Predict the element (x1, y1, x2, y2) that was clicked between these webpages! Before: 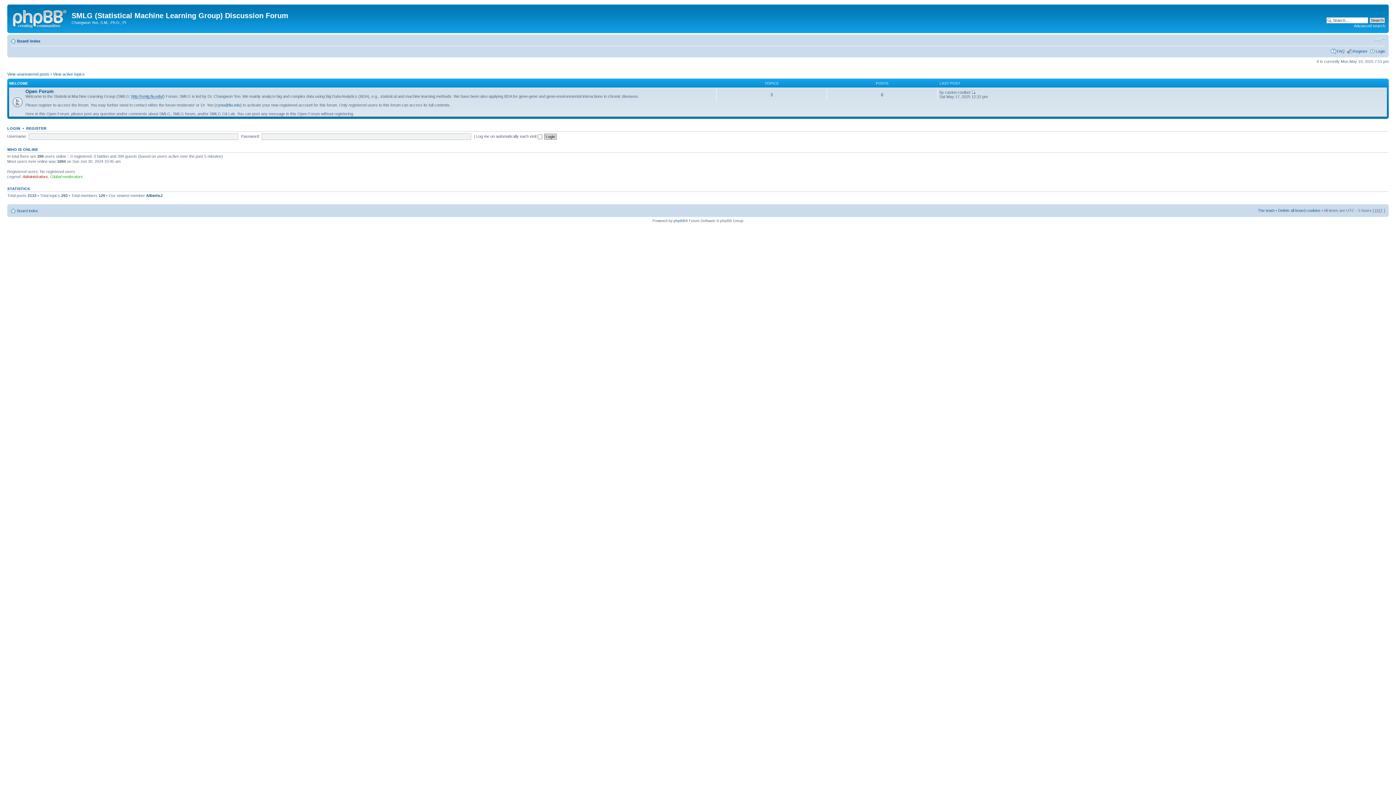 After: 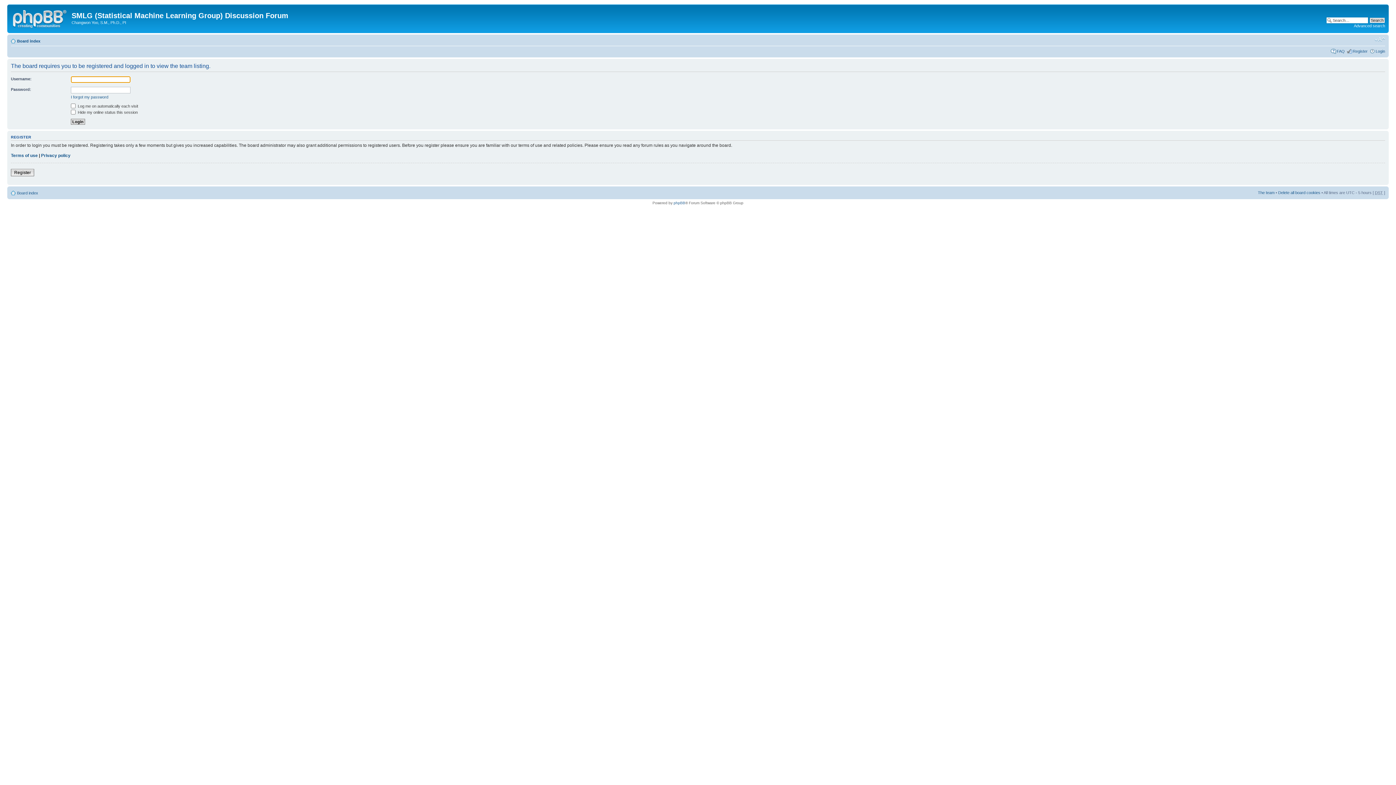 Action: label: The team bbox: (1258, 208, 1274, 212)